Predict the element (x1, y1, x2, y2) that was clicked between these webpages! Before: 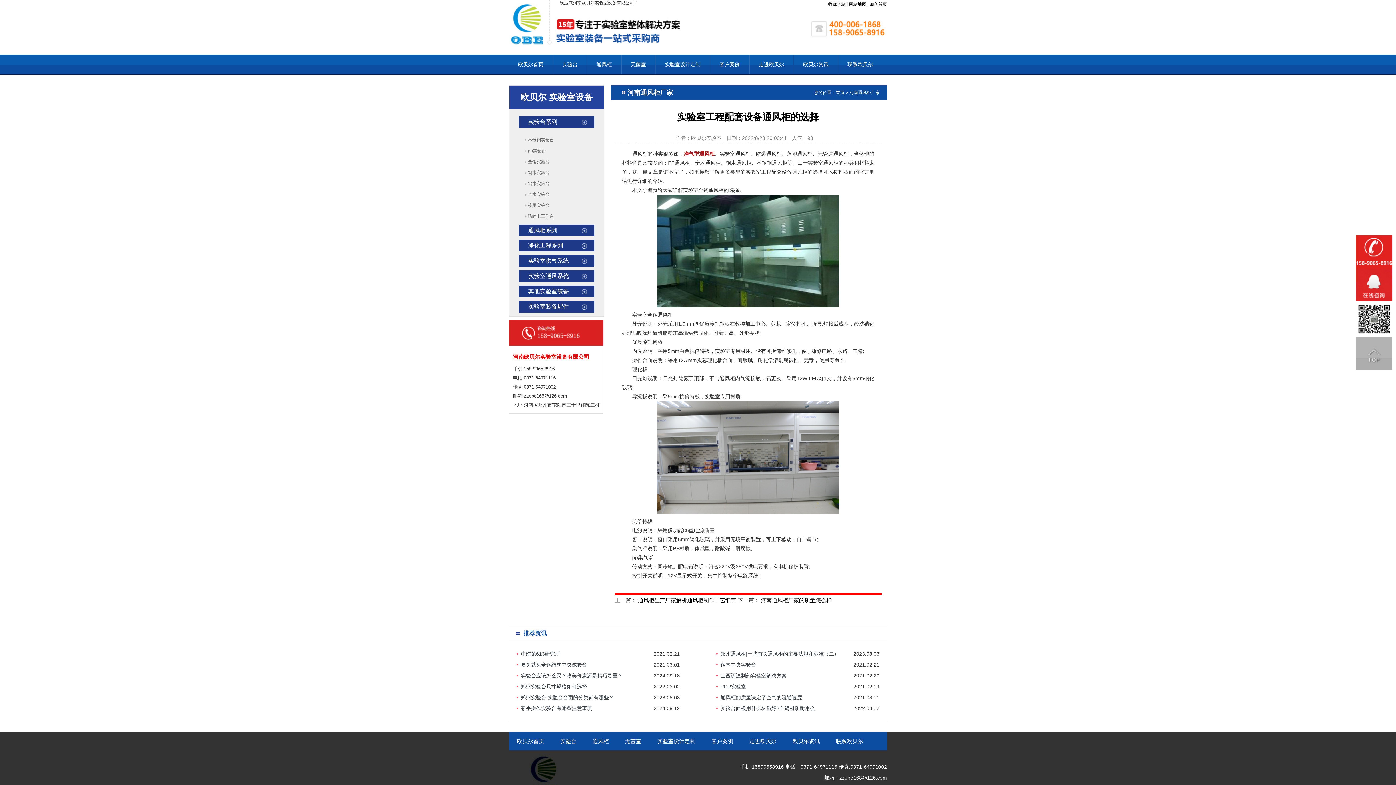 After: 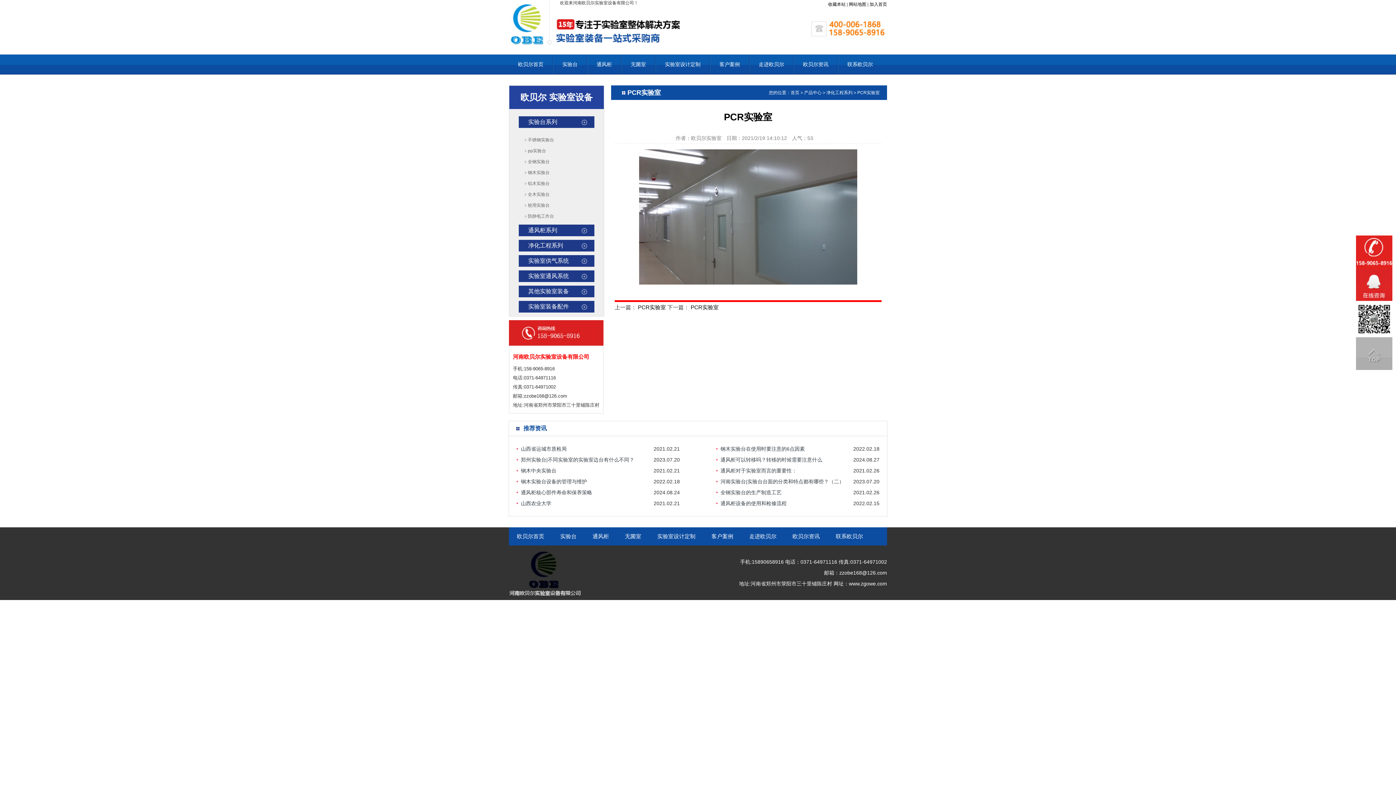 Action: bbox: (716, 684, 746, 689) label: PCR实验室